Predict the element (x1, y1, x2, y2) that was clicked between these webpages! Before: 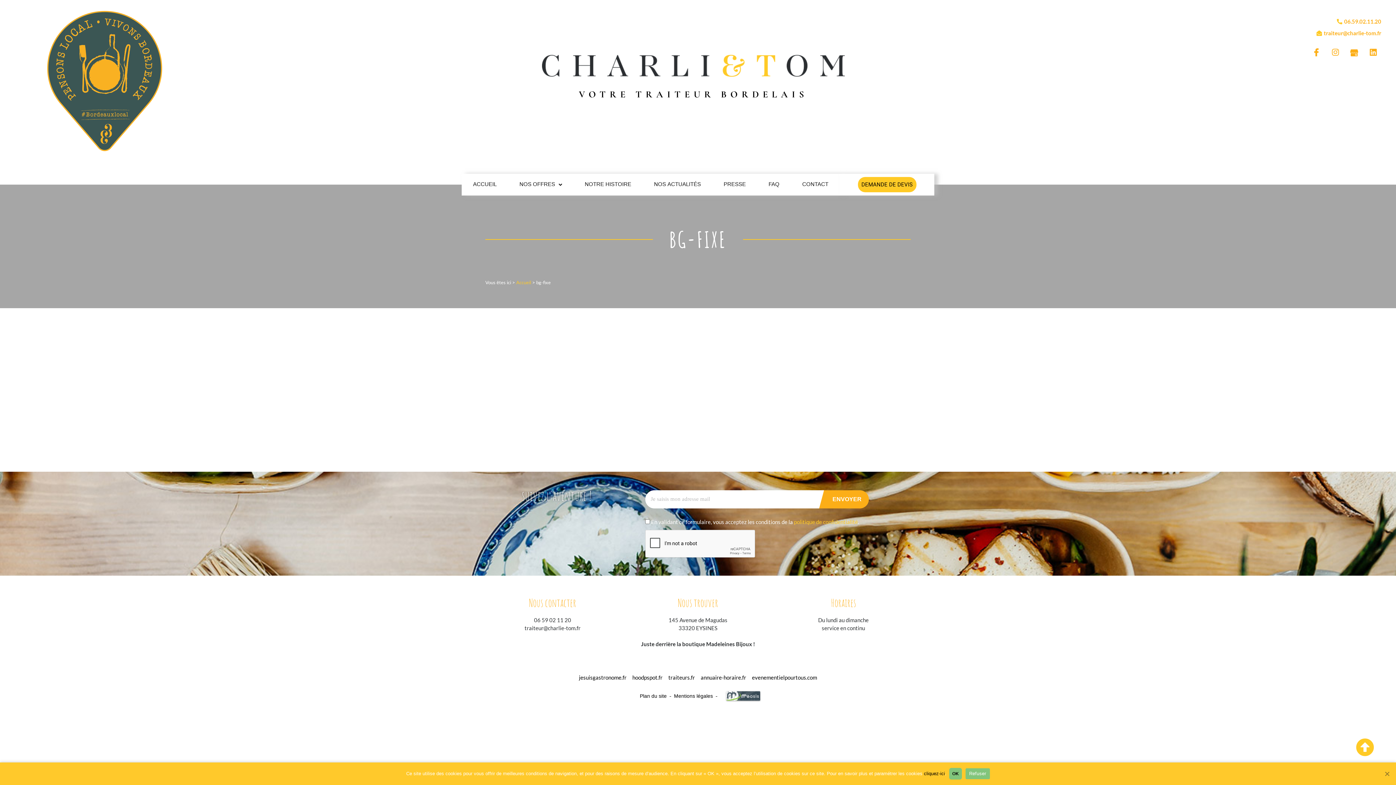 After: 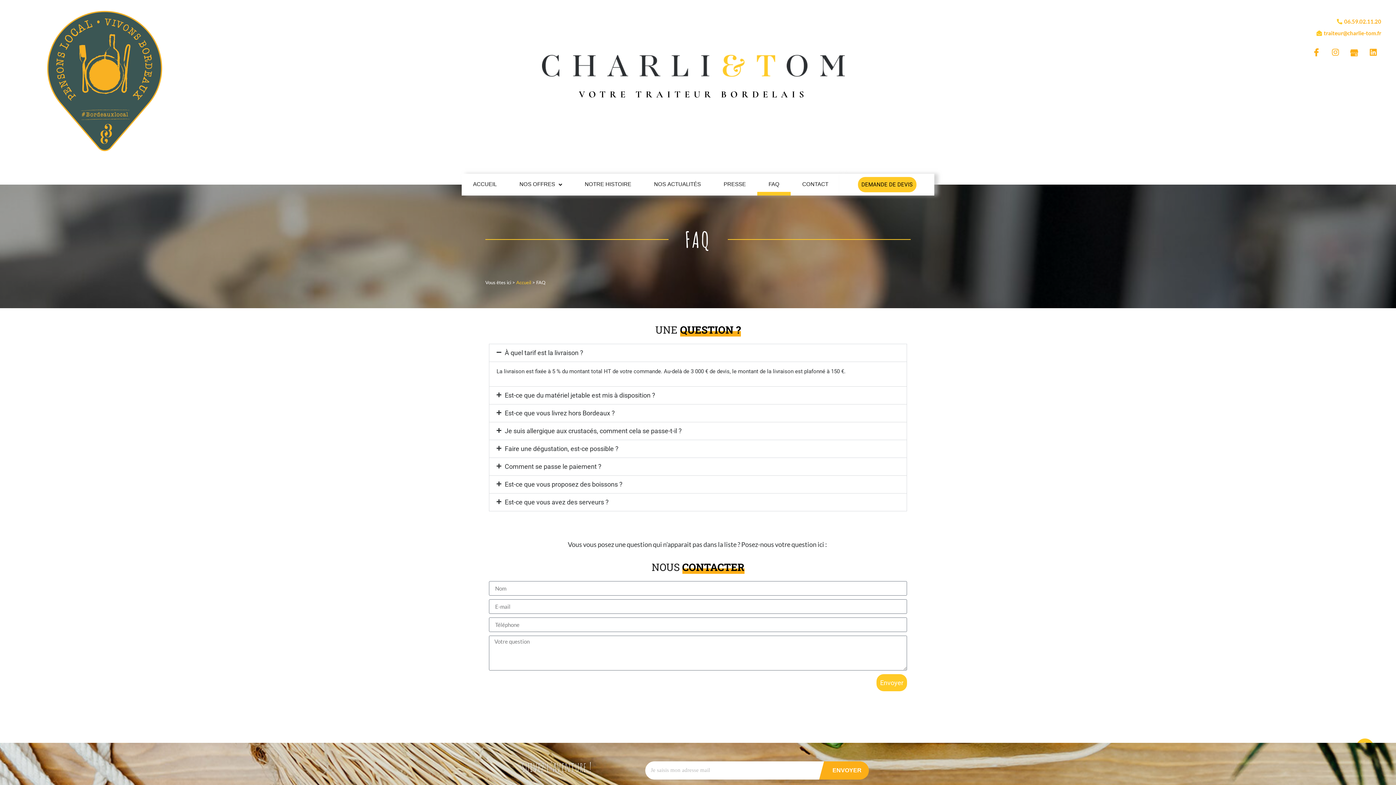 Action: label: FAQ bbox: (757, 173, 791, 195)